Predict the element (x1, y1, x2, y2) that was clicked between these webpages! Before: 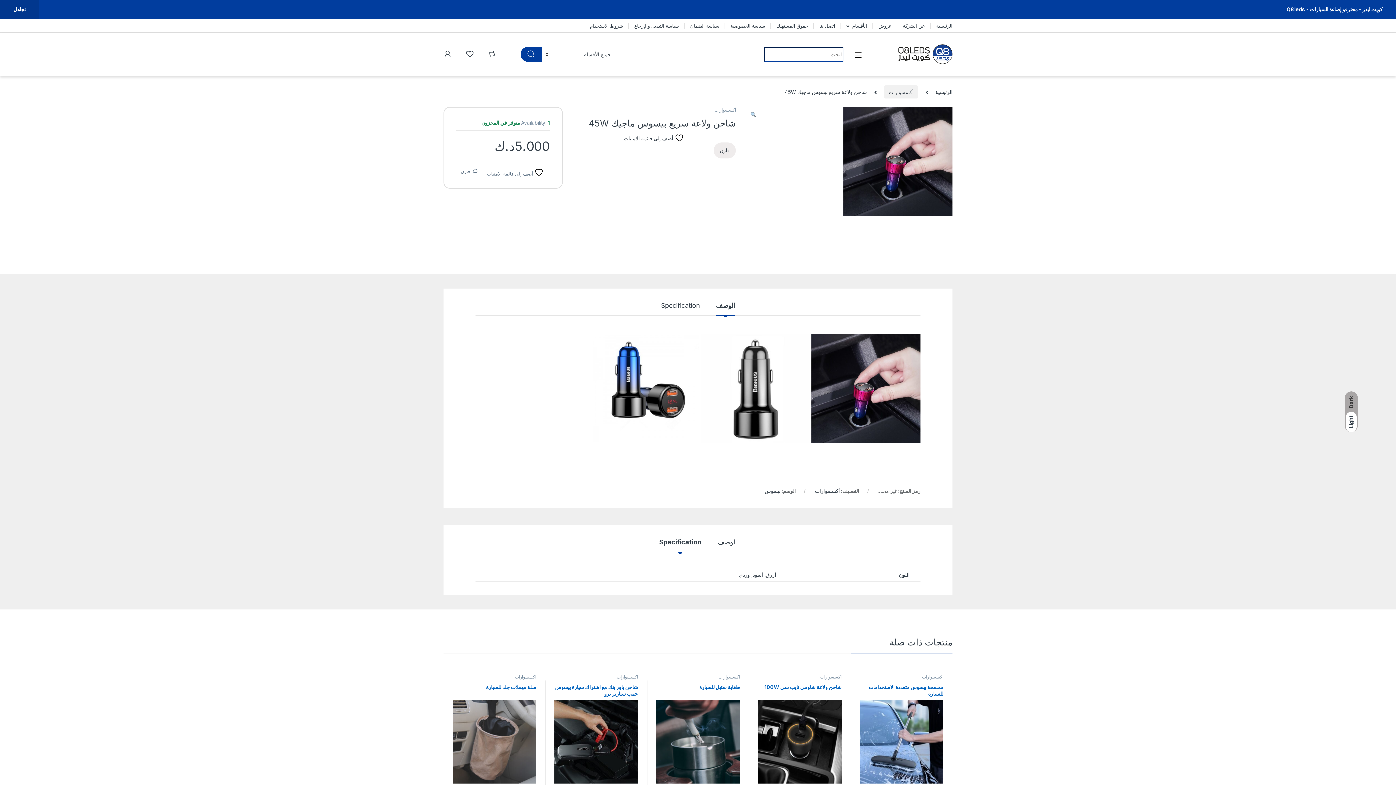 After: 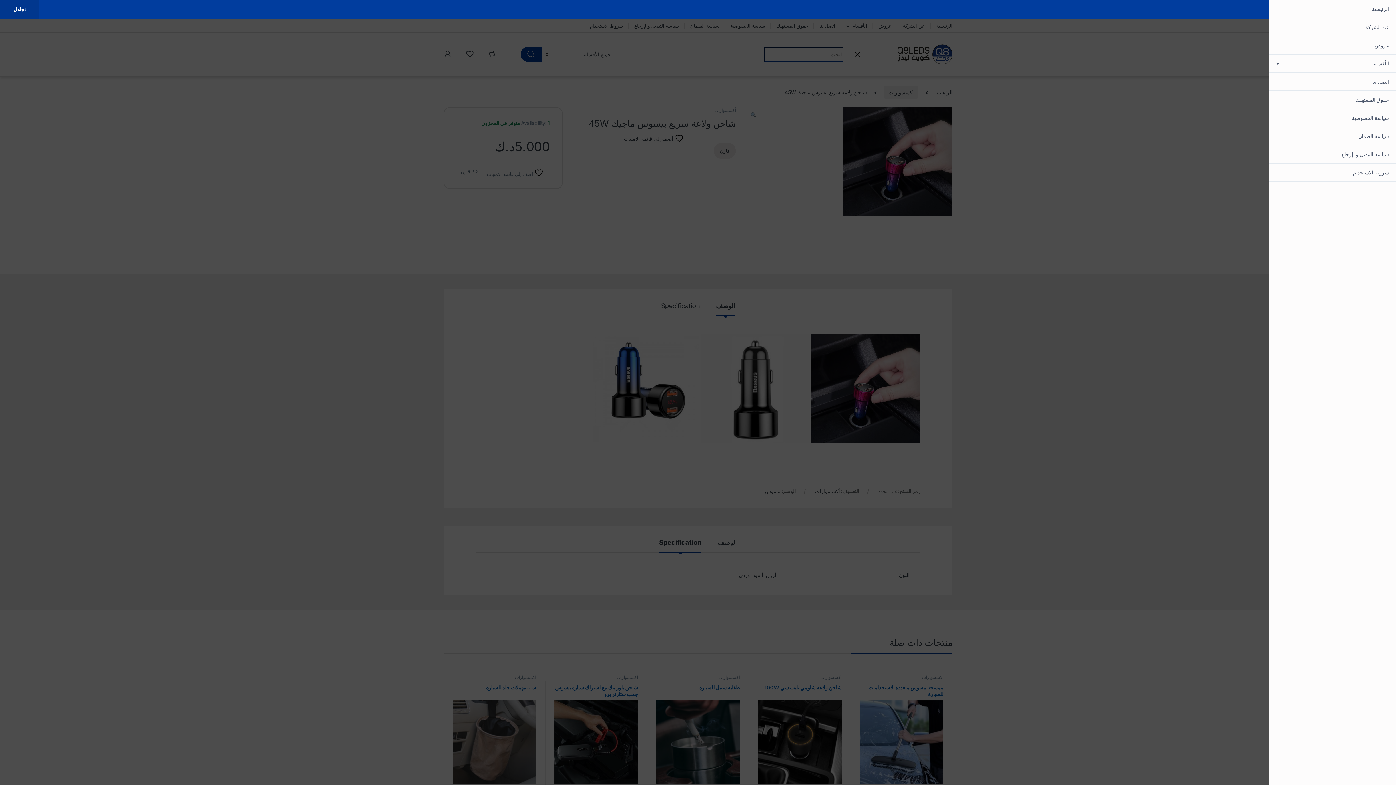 Action: bbox: (854, 51, 862, 58)